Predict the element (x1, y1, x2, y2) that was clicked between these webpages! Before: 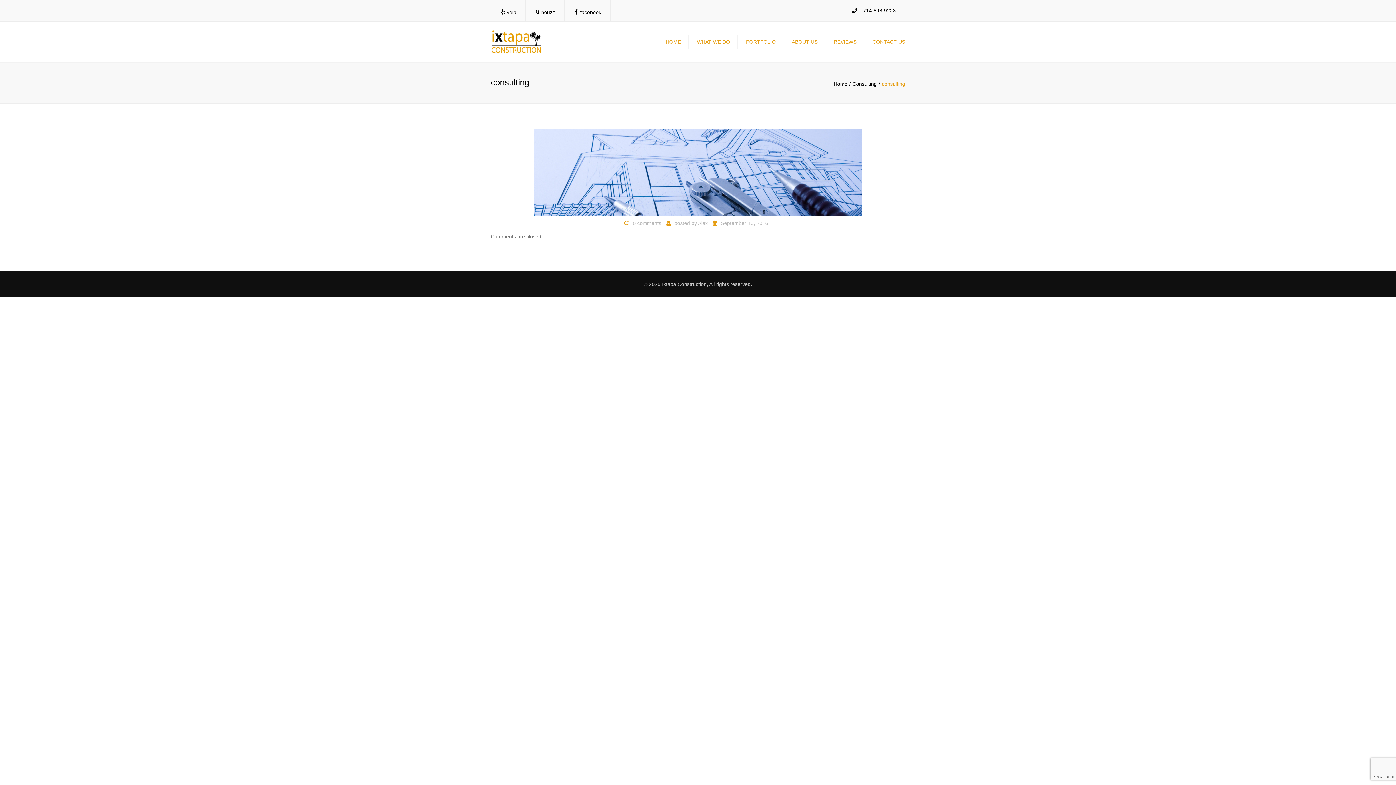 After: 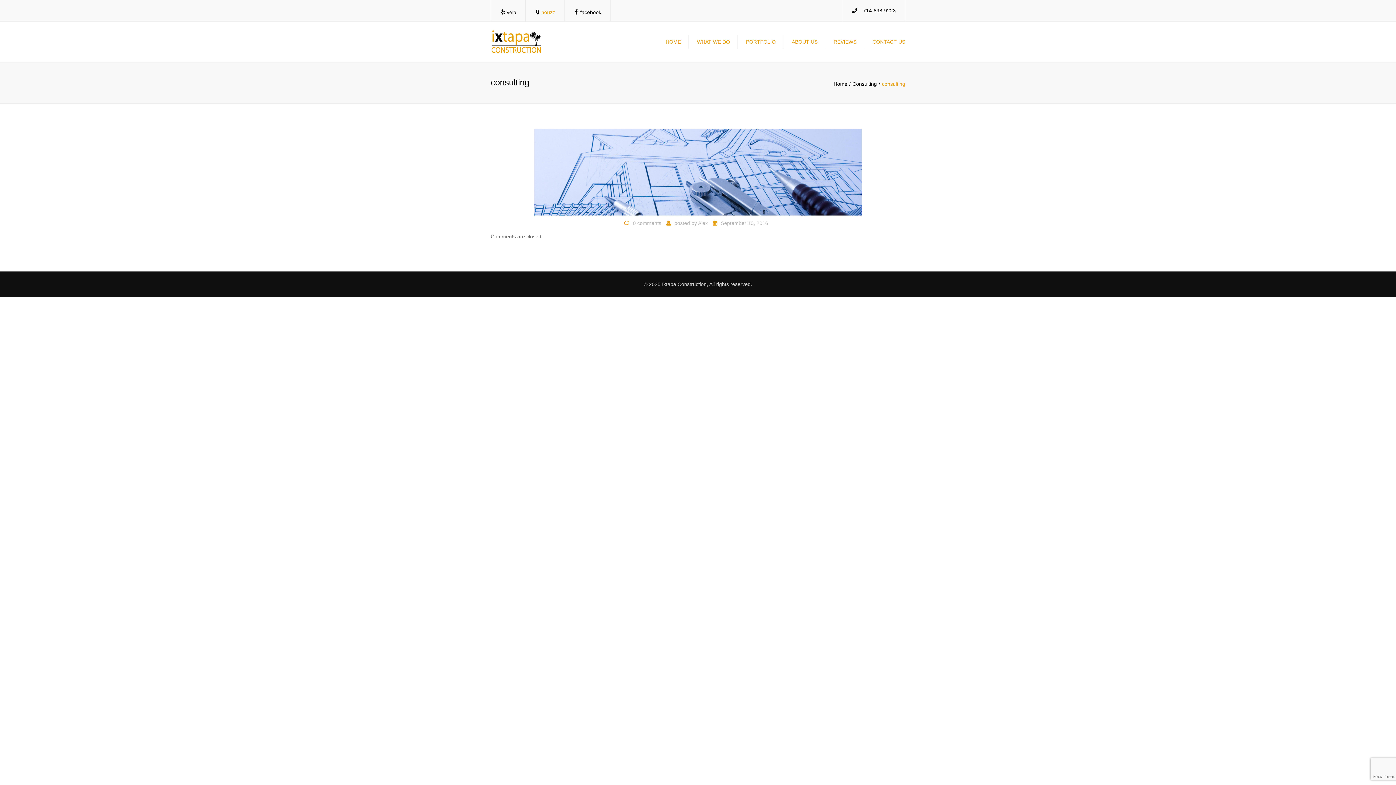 Action: label:  houzz bbox: (540, 9, 555, 15)